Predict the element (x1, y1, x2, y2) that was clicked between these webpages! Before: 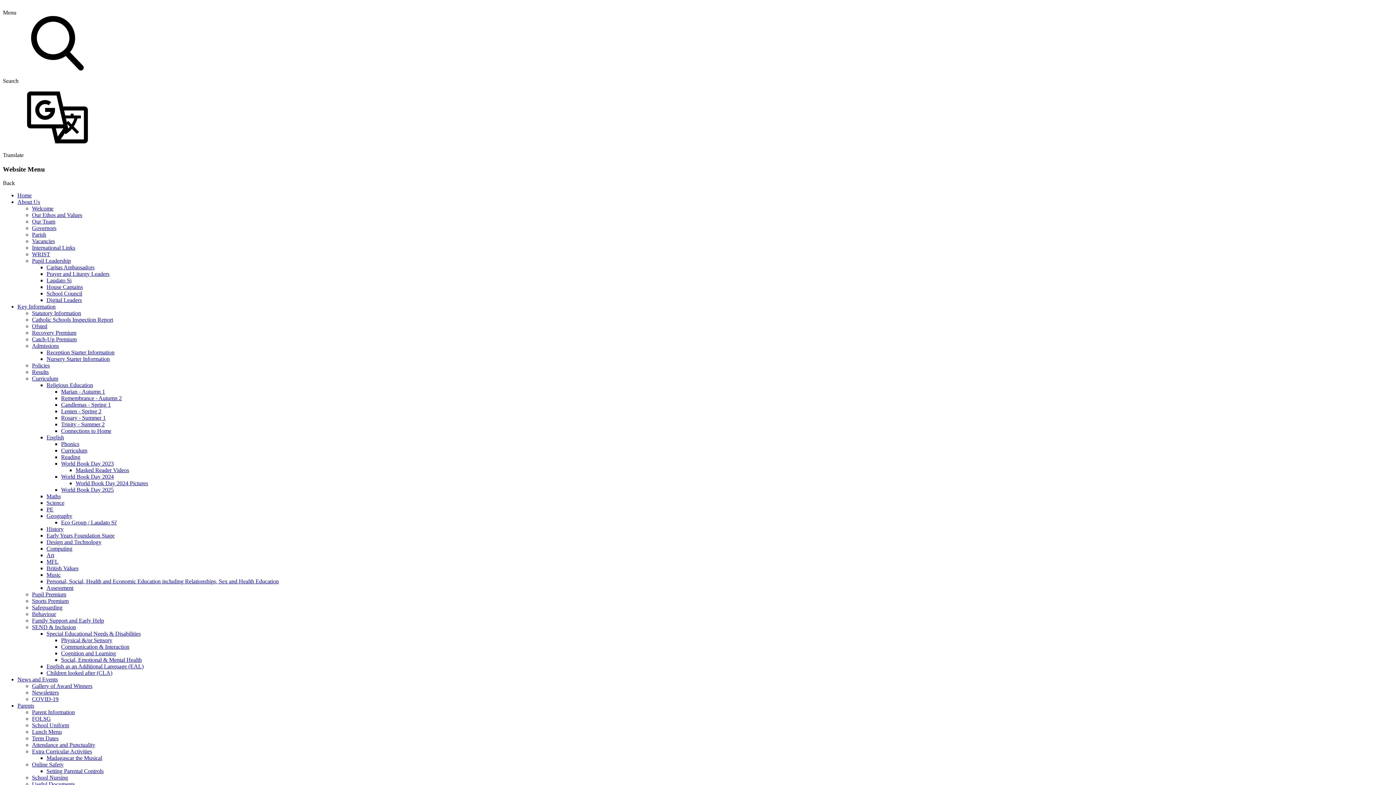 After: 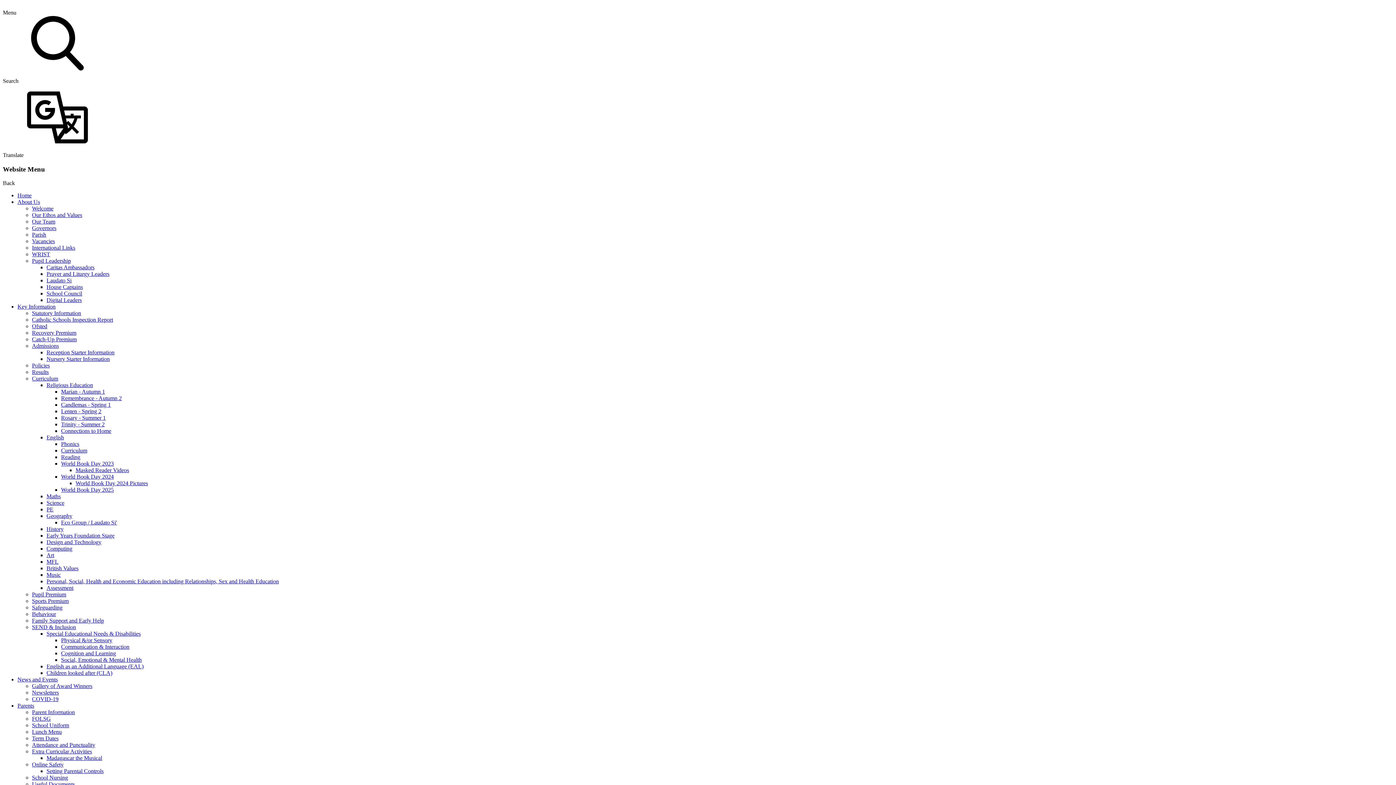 Action: label: Family Support and Early Help bbox: (32, 617, 104, 624)